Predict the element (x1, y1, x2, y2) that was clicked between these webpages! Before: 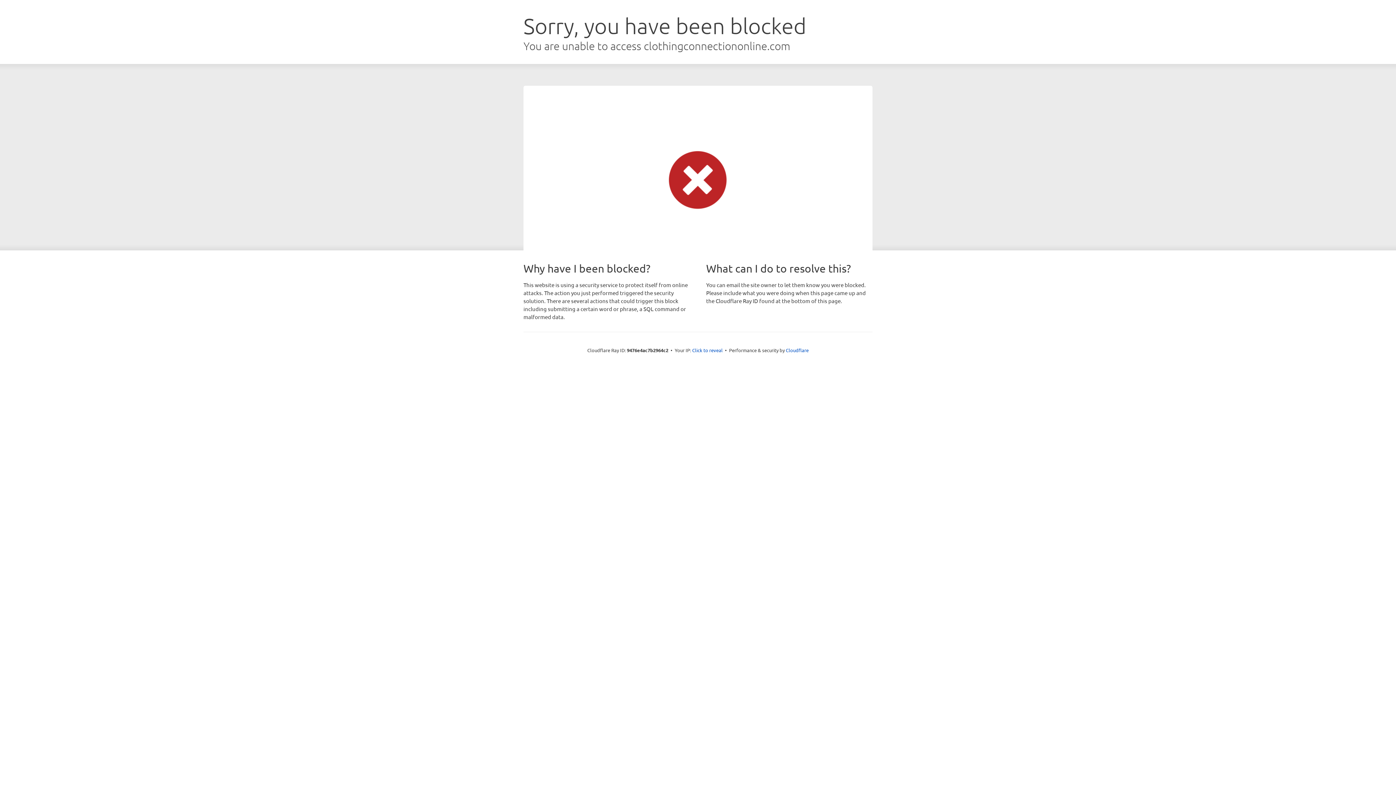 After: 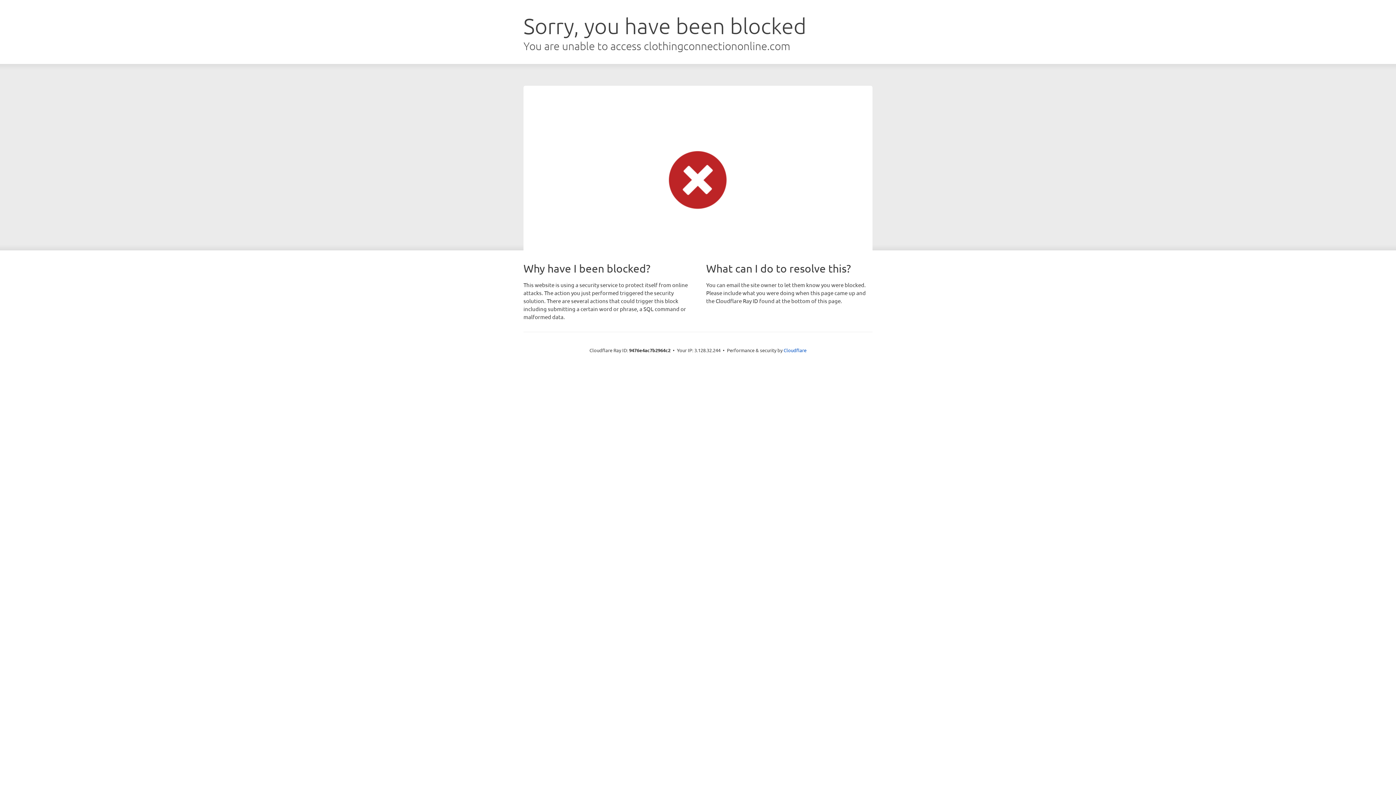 Action: label: Click to reveal bbox: (692, 346, 722, 353)